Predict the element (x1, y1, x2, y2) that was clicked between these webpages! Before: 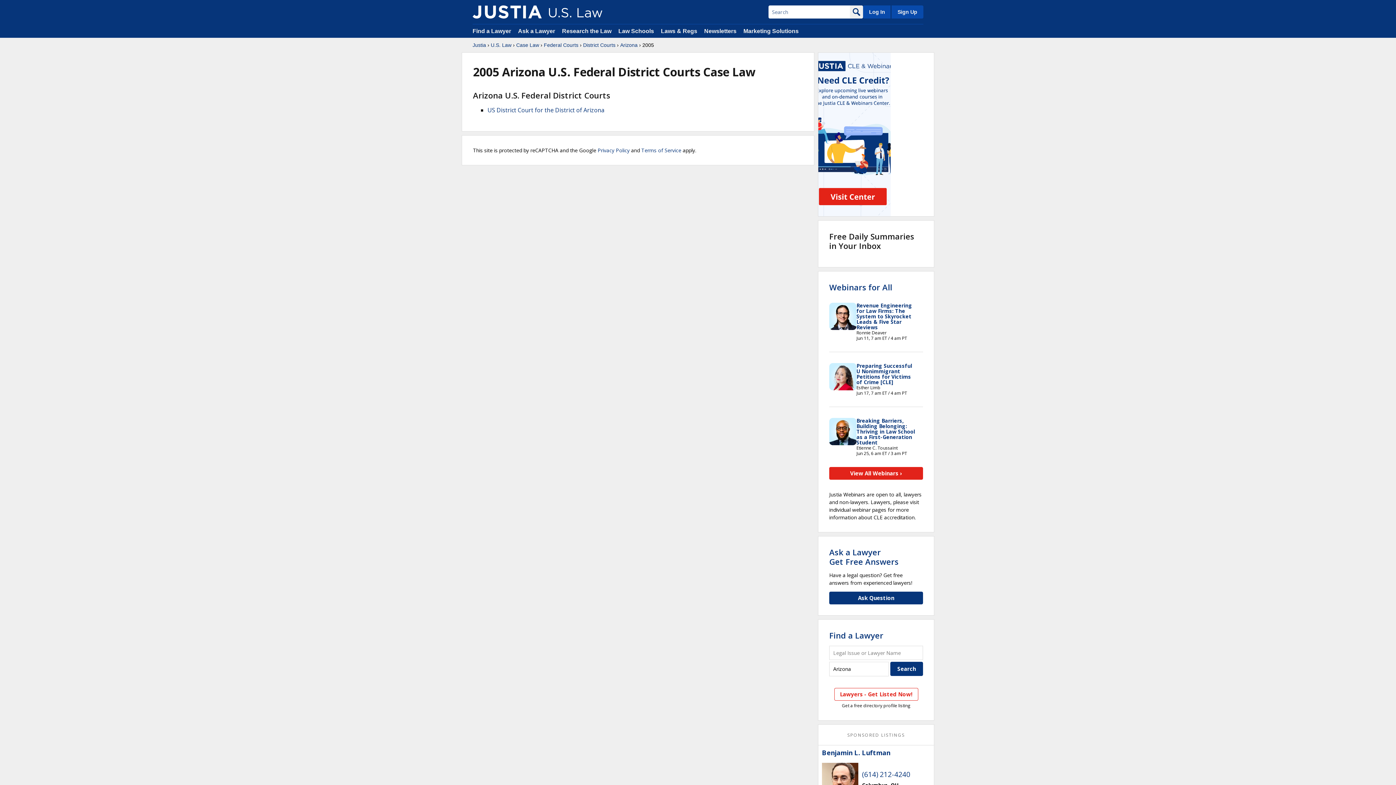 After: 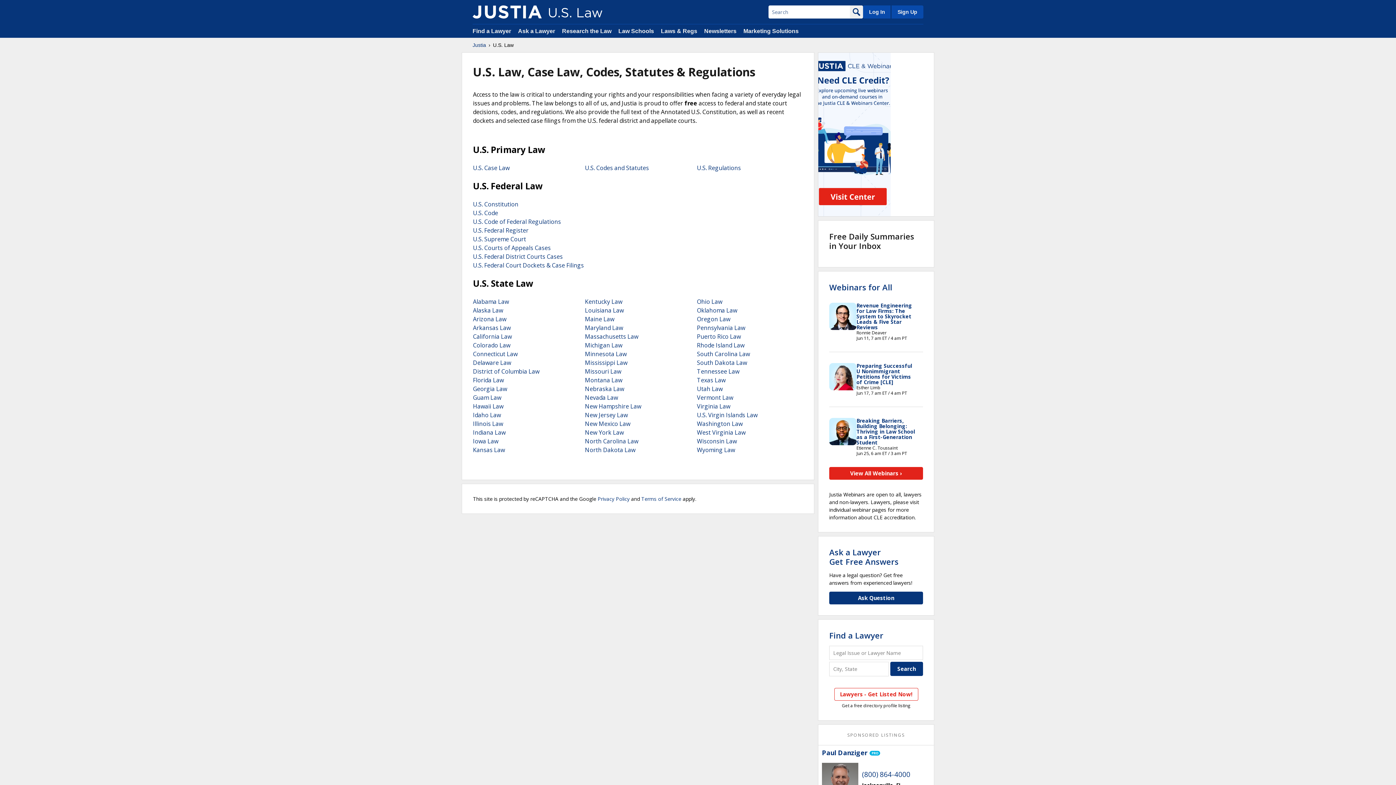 Action: label: U.S. Law bbox: (490, 41, 511, 48)